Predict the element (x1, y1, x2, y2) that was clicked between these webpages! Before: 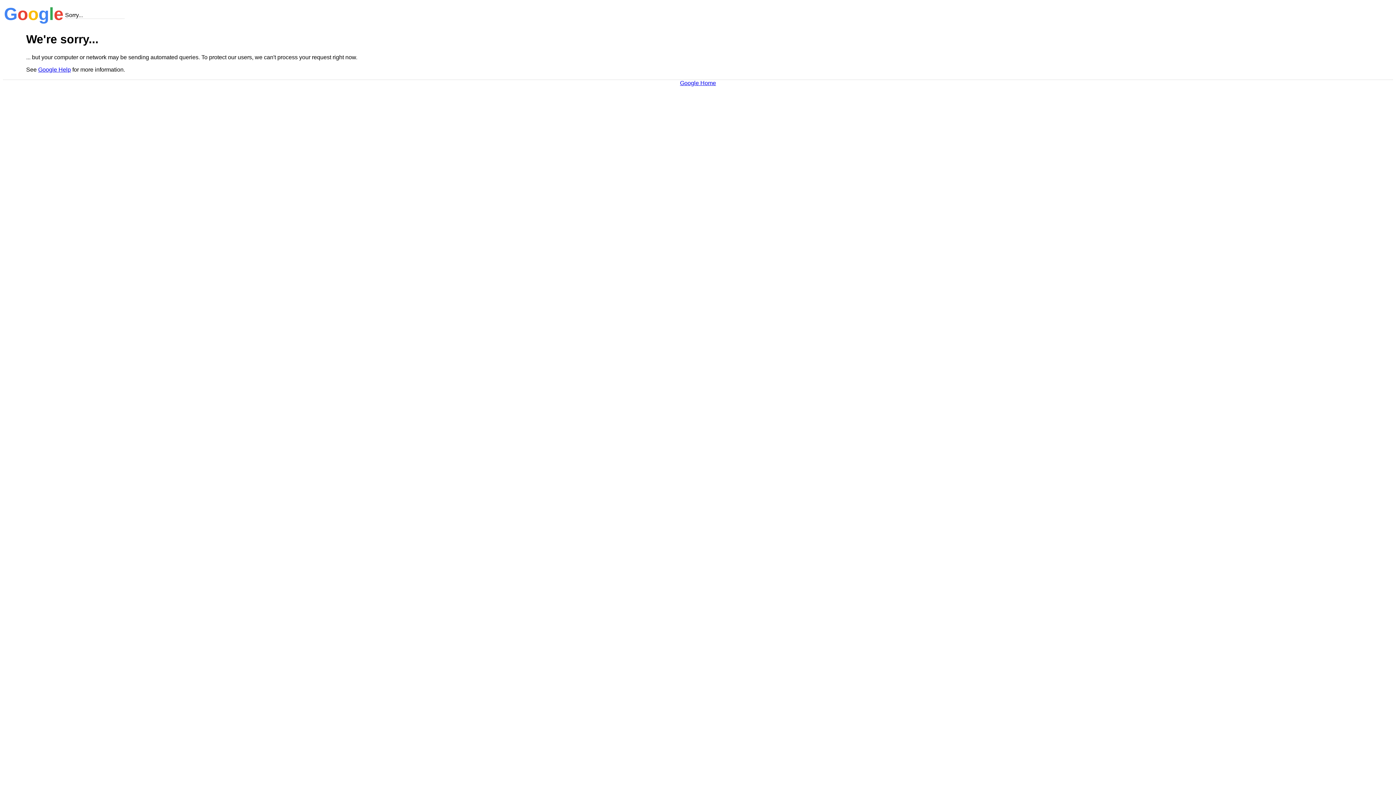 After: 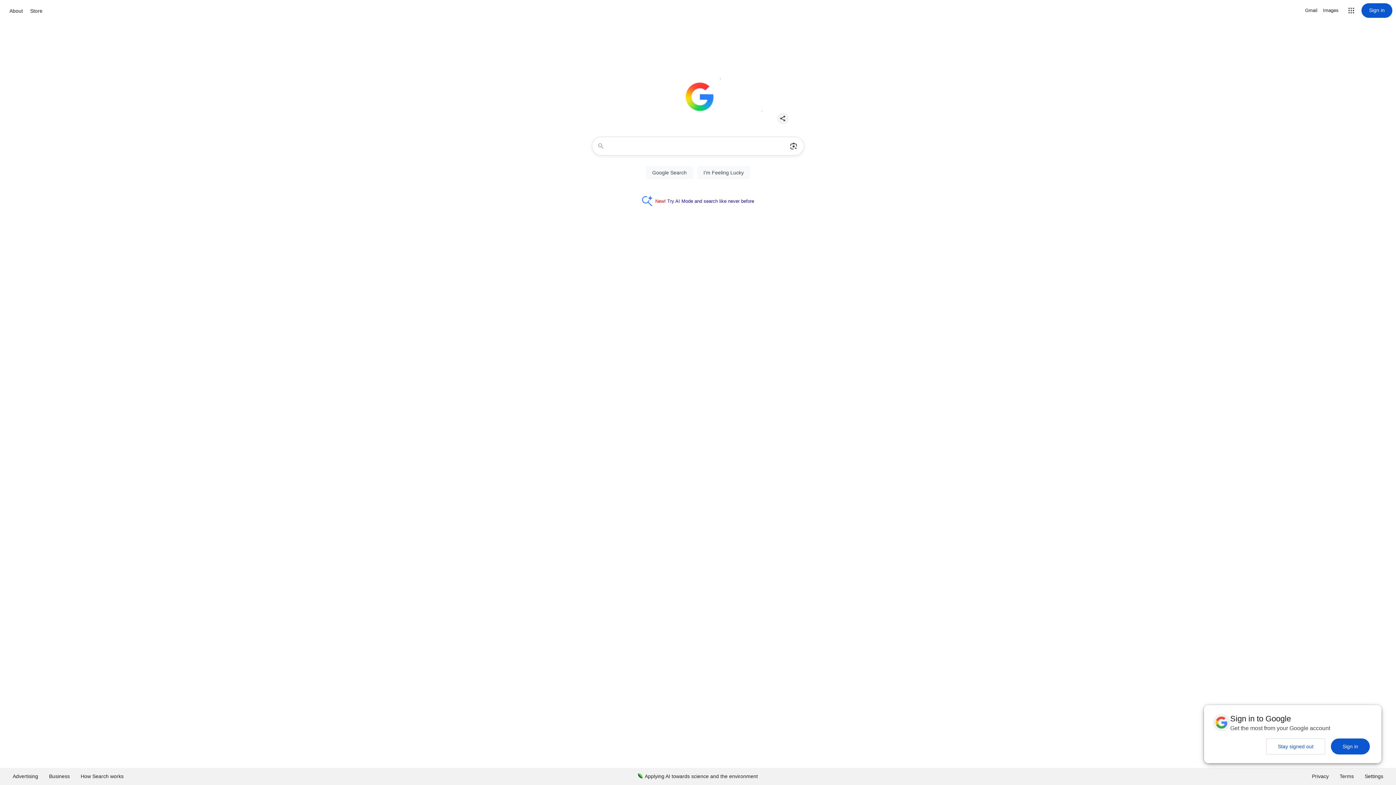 Action: bbox: (680, 79, 716, 86) label: Google Home